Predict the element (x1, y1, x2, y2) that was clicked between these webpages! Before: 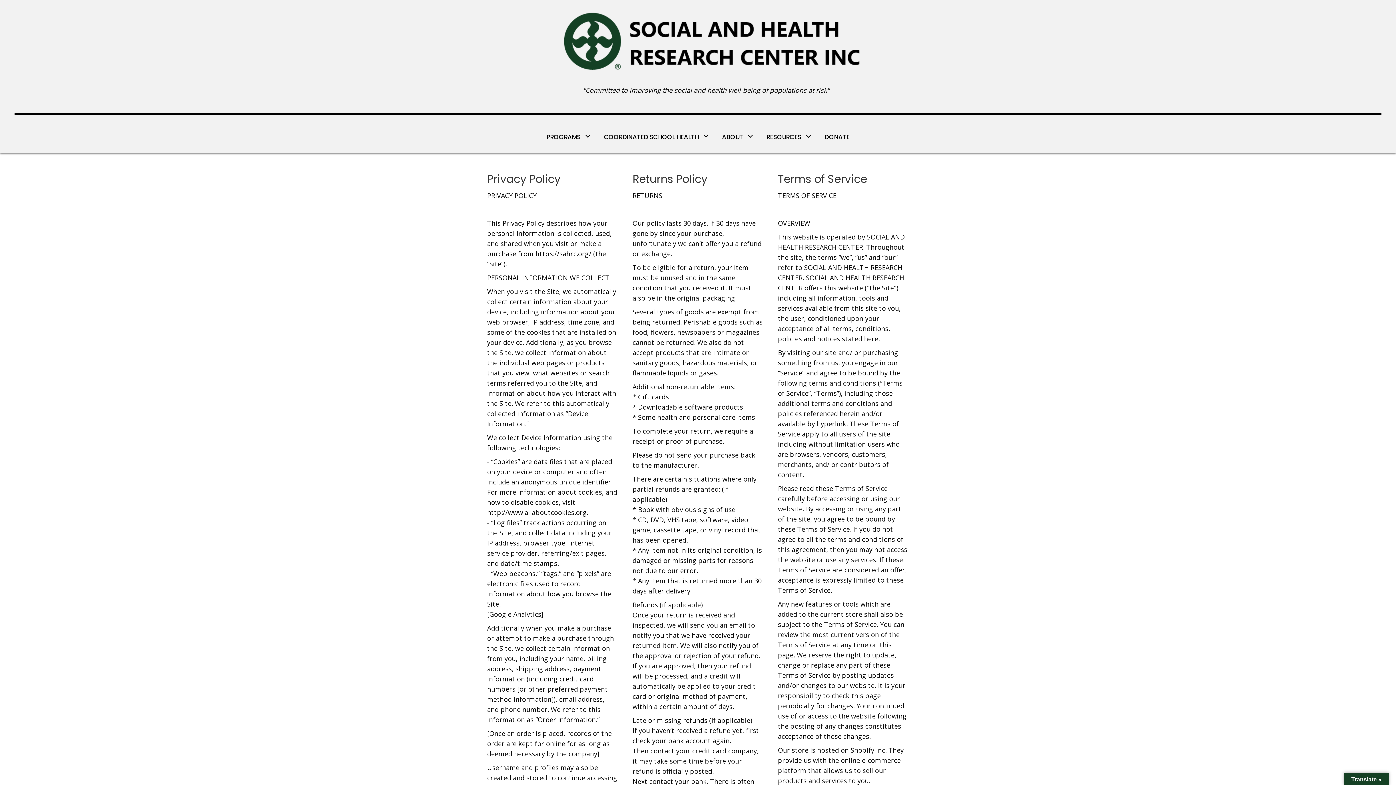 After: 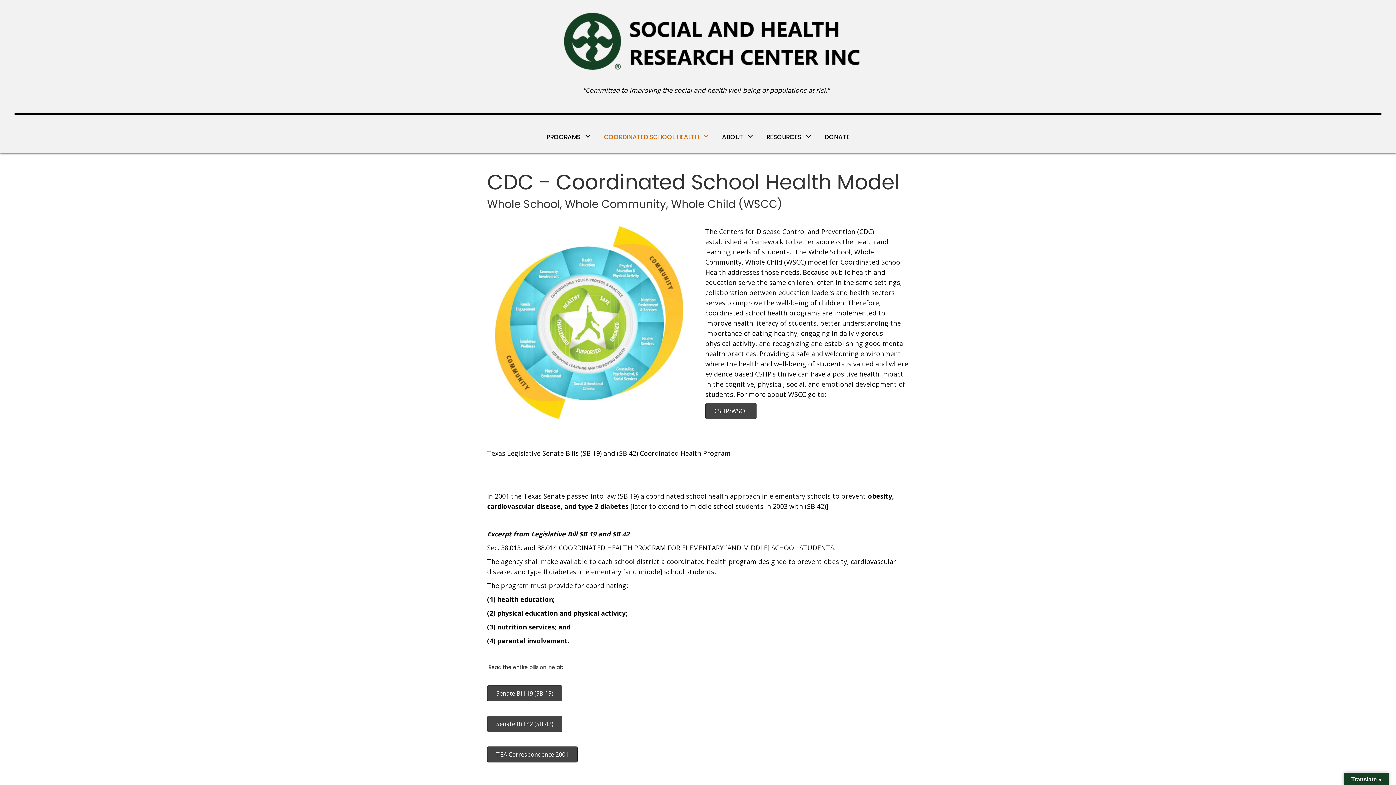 Action: label: COORDINATED SCHOOL HEALTH bbox: (598, 129, 714, 142)